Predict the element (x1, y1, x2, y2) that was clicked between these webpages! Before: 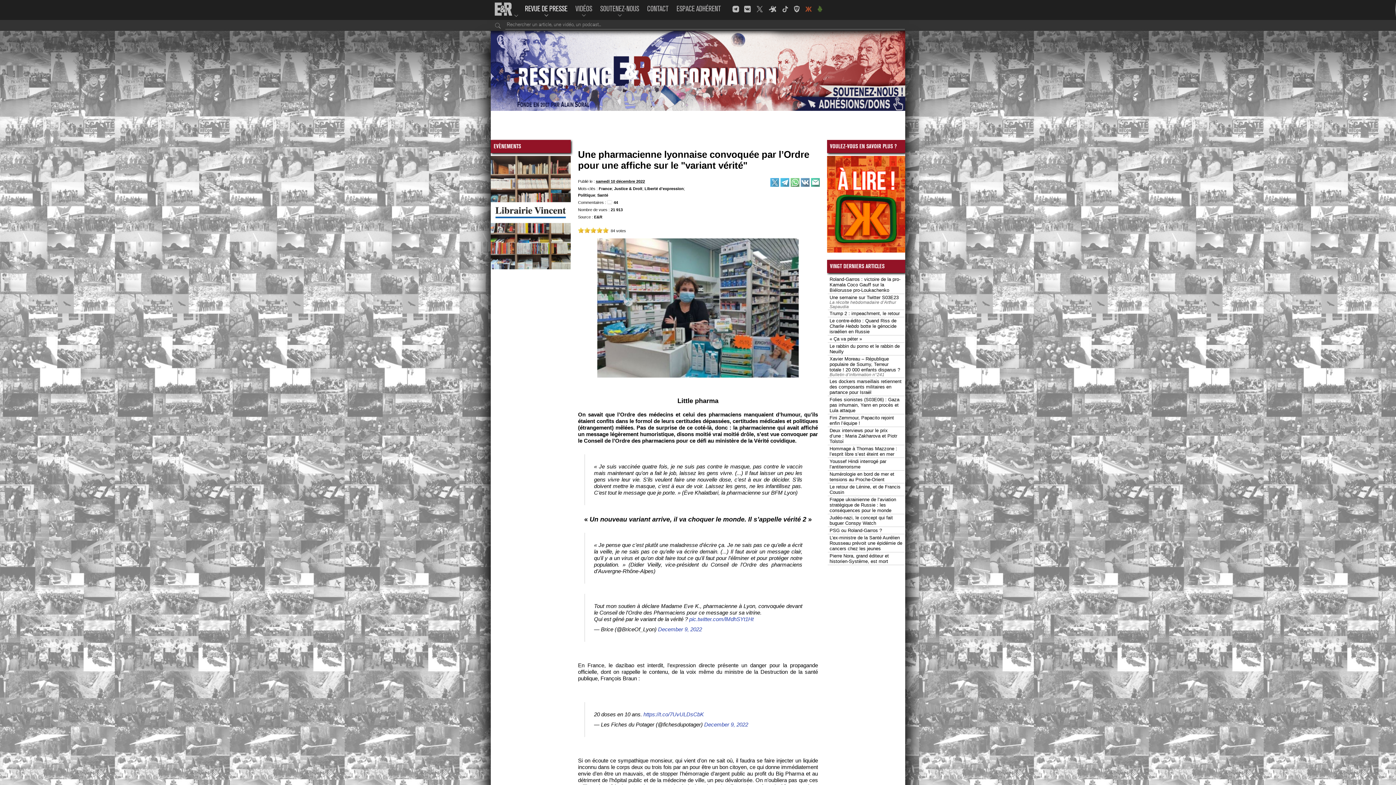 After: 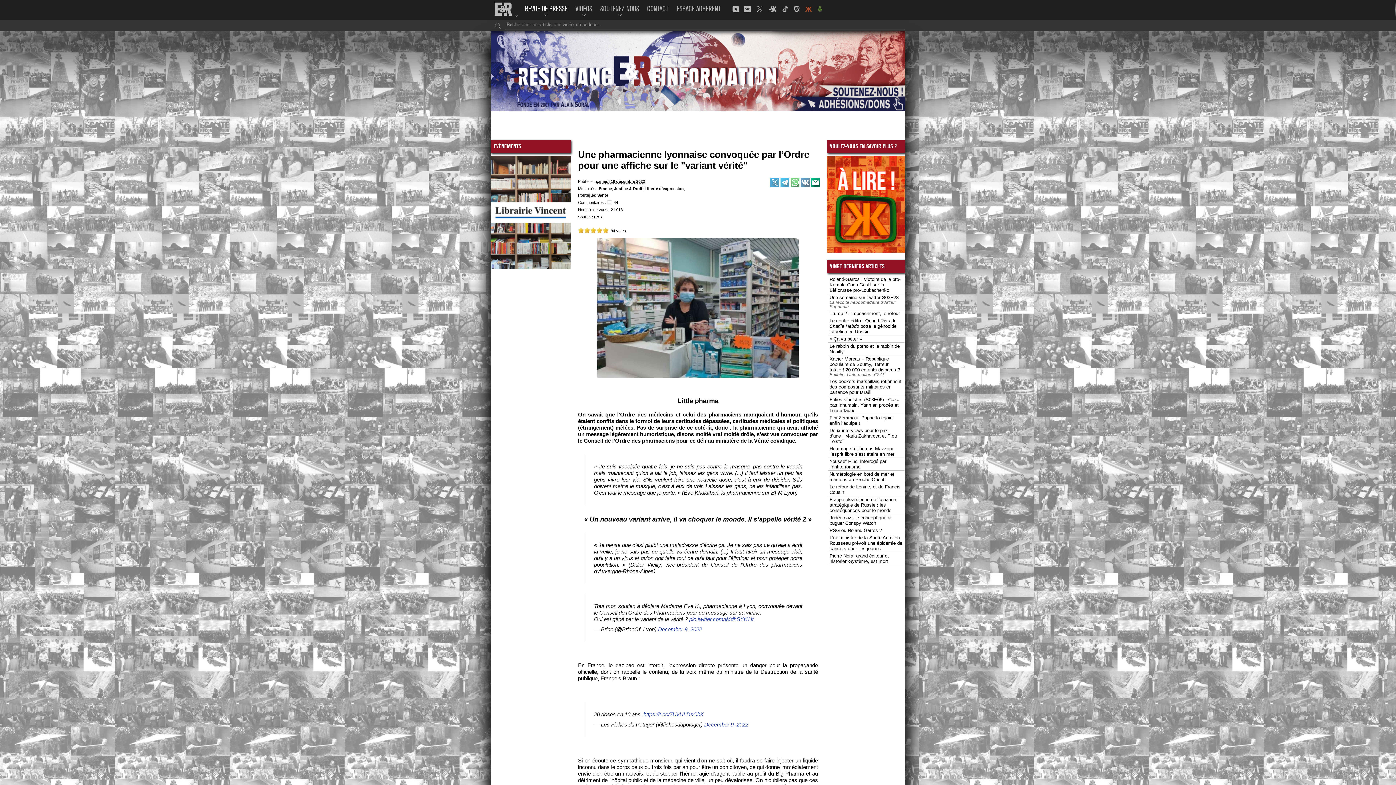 Action: bbox: (811, 181, 820, 188)